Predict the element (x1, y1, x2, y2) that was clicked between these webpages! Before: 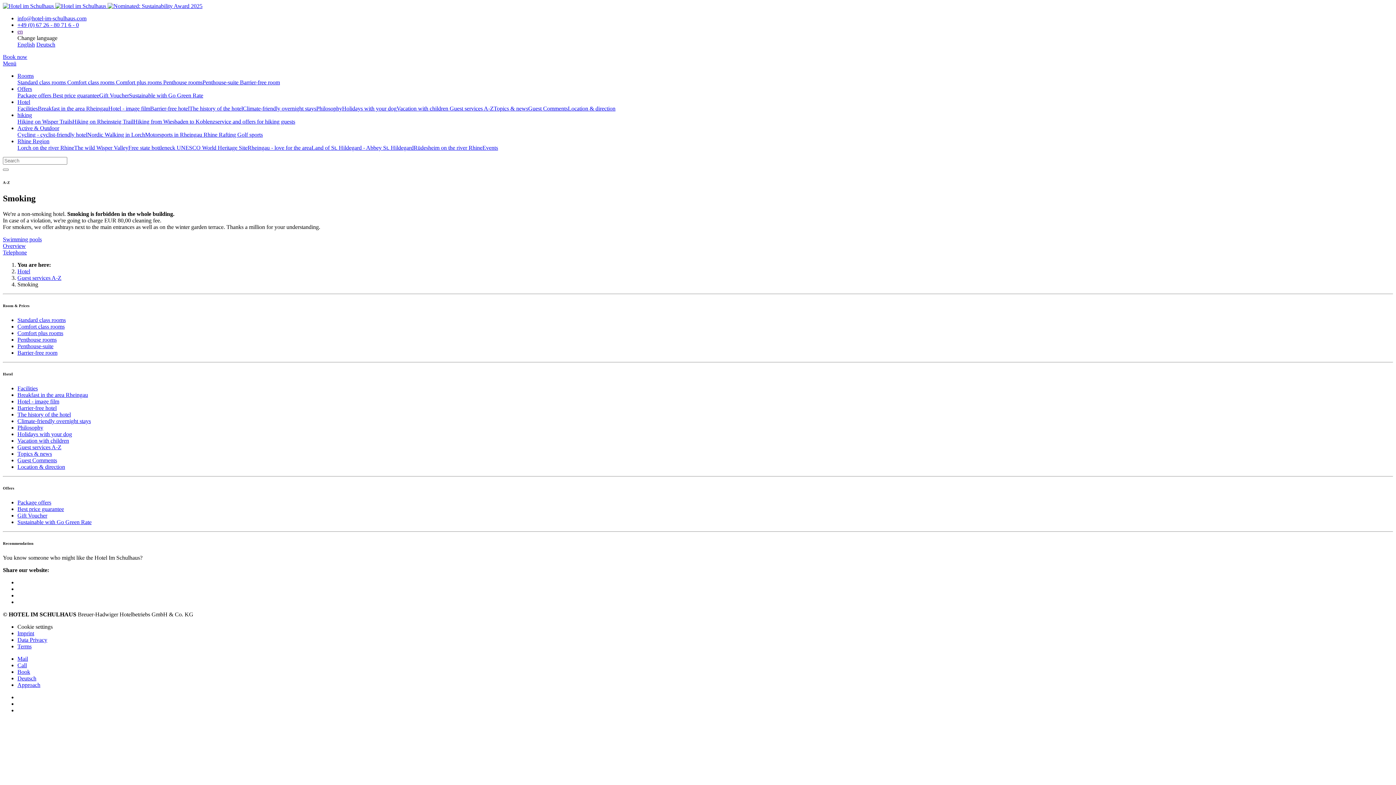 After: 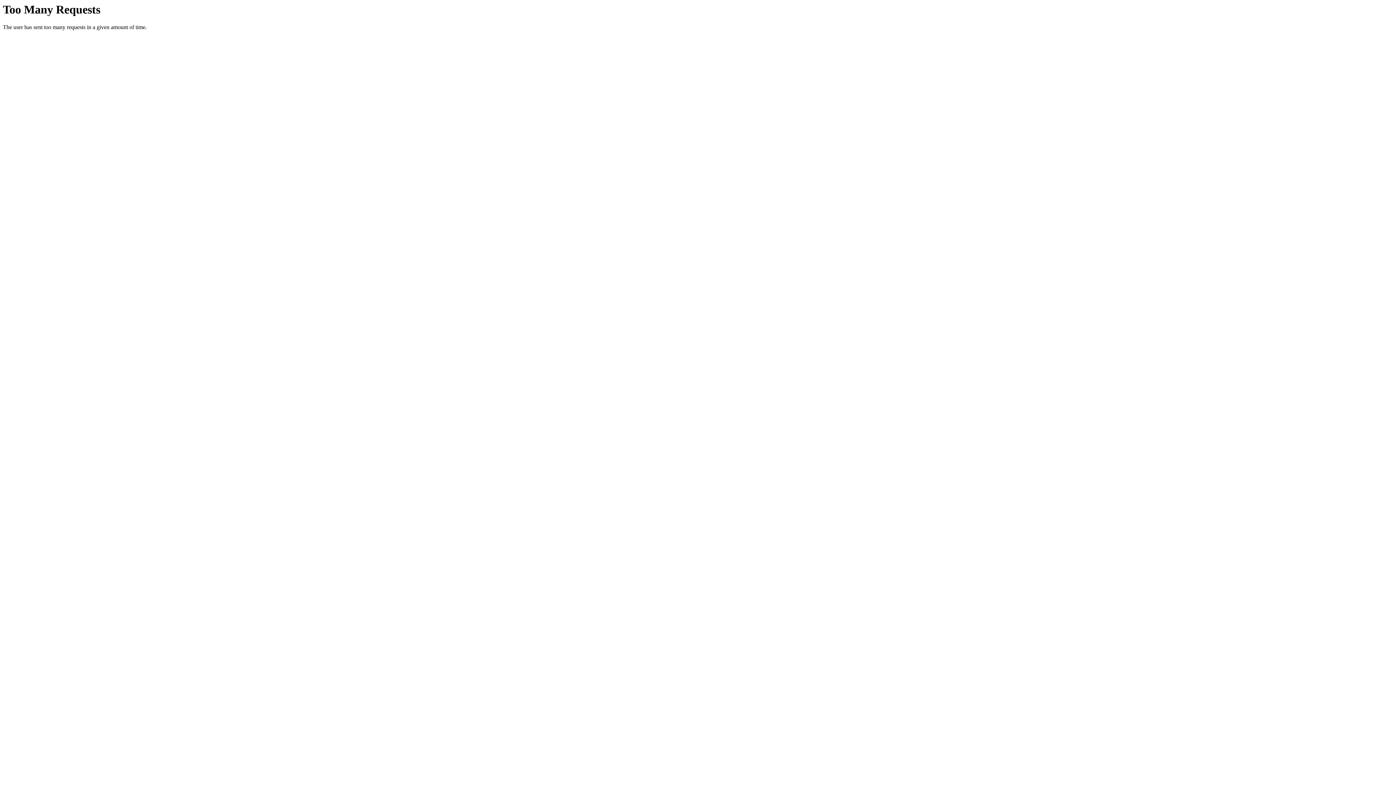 Action: bbox: (17, 418, 90, 424) label: Climate-friendly overnight stays